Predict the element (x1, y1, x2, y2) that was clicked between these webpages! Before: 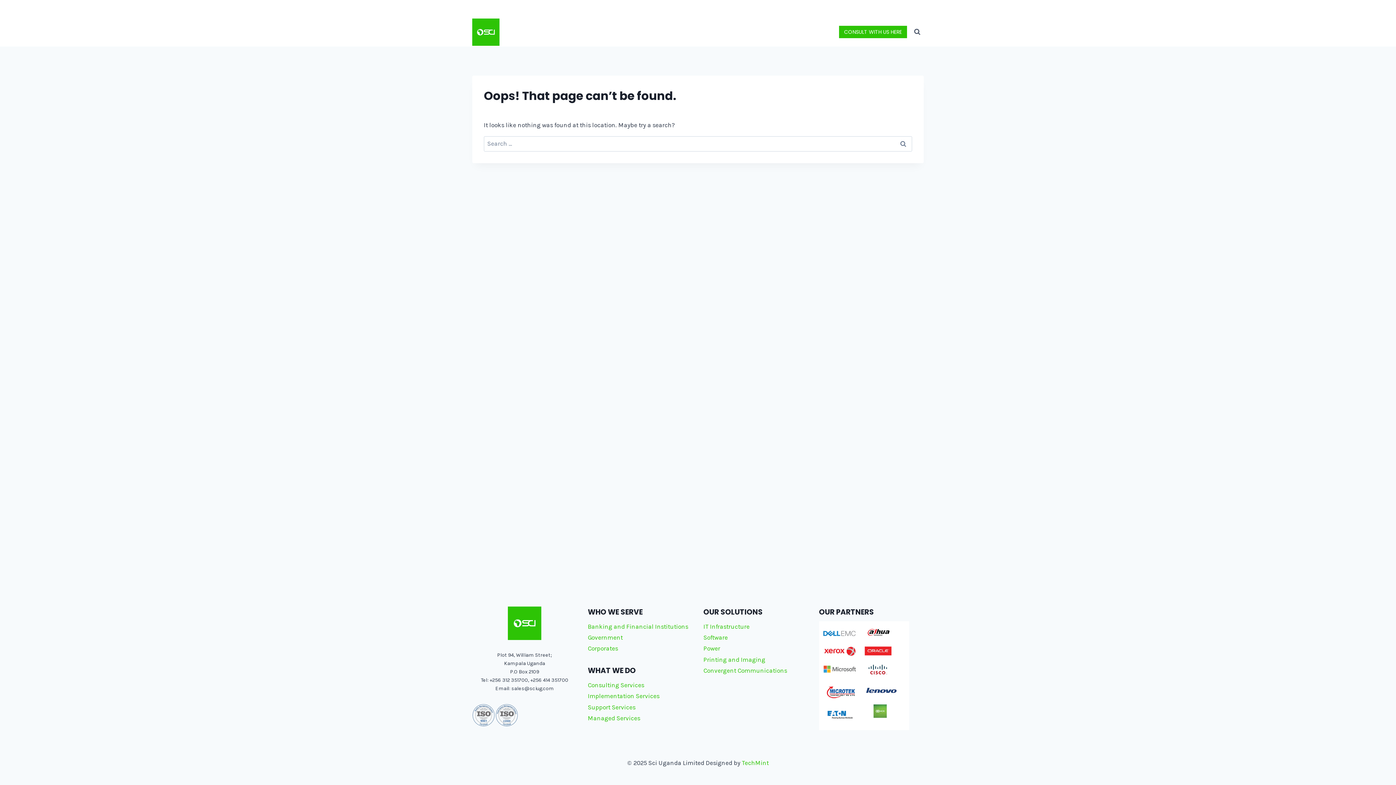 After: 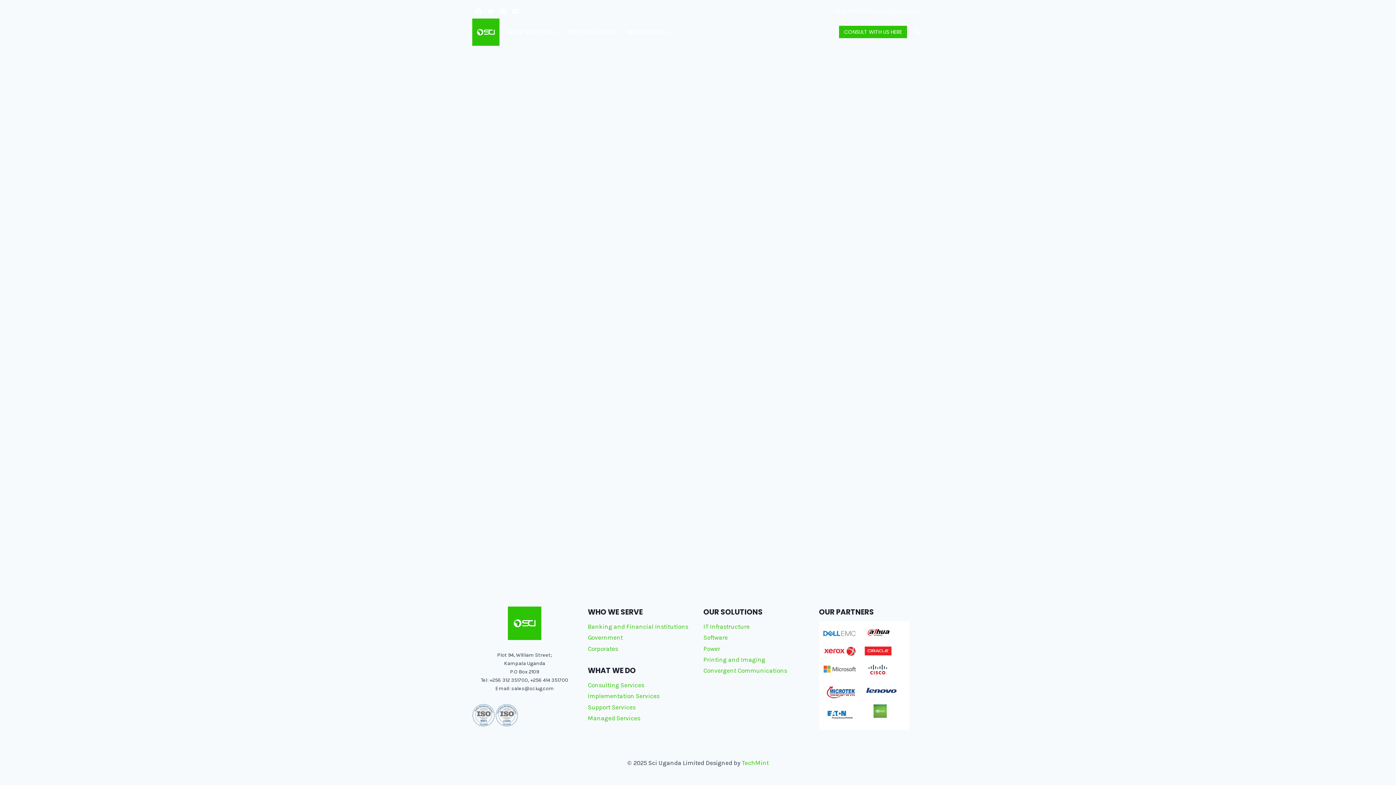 Action: bbox: (588, 621, 692, 632) label: Banking and Financial Institutions